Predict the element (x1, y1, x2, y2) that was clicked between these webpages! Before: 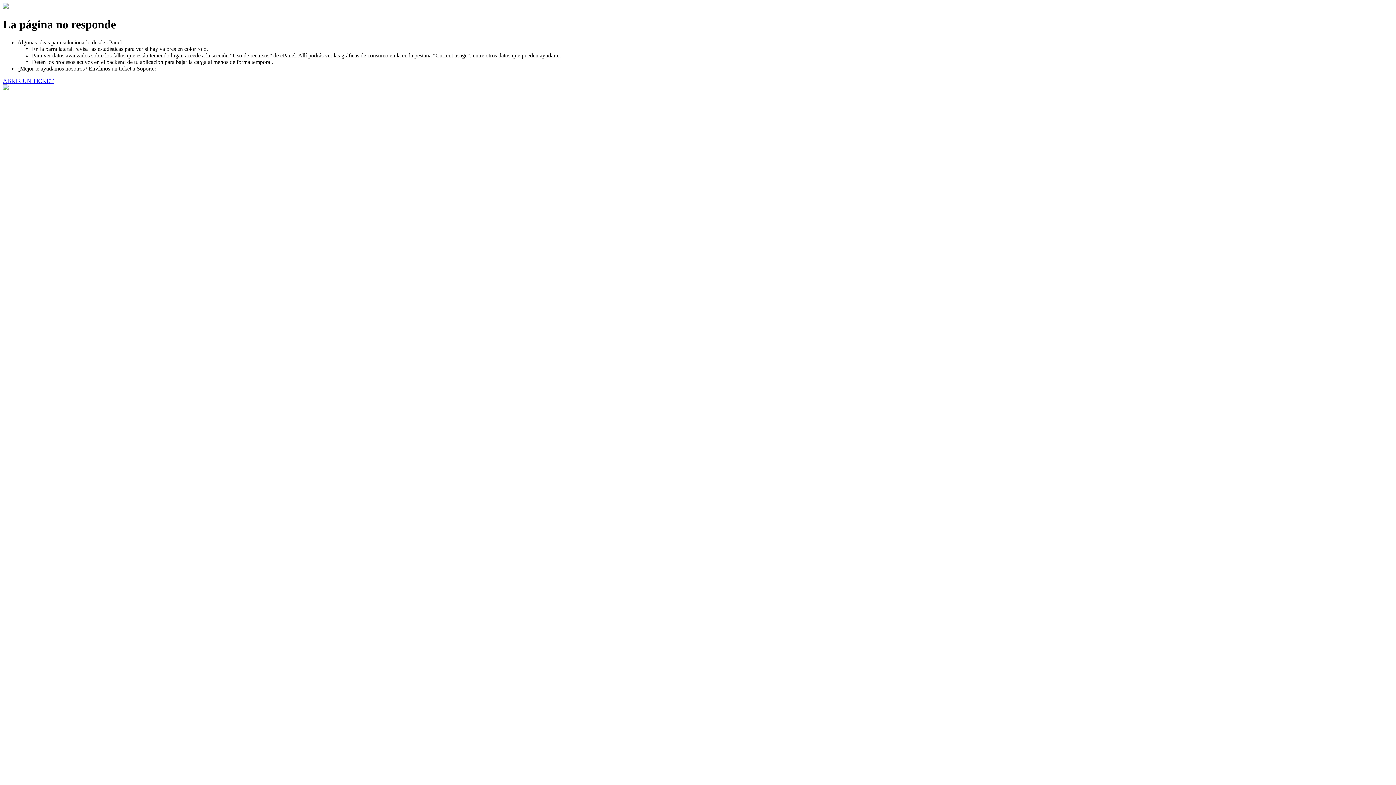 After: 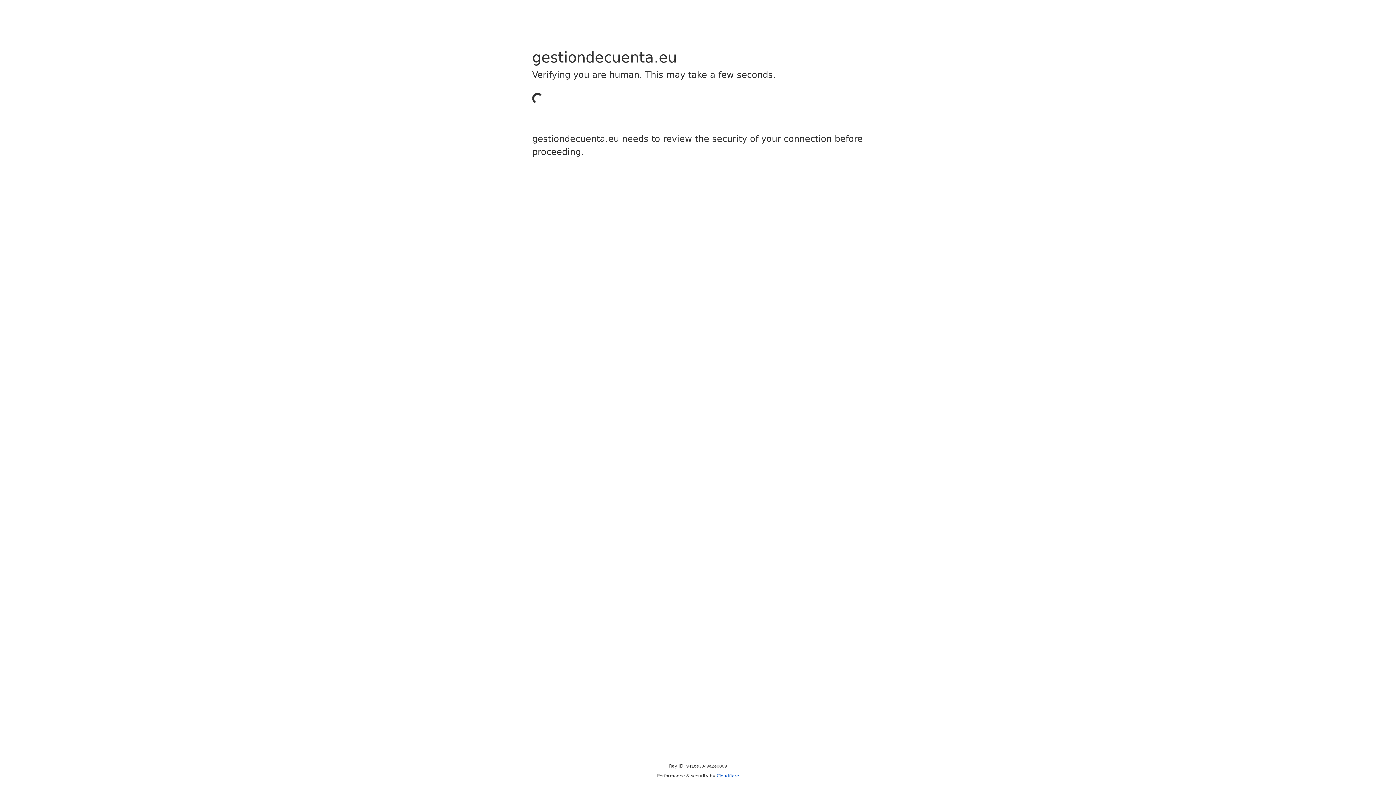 Action: bbox: (2, 77, 53, 83) label: ABRIR UN TICKET